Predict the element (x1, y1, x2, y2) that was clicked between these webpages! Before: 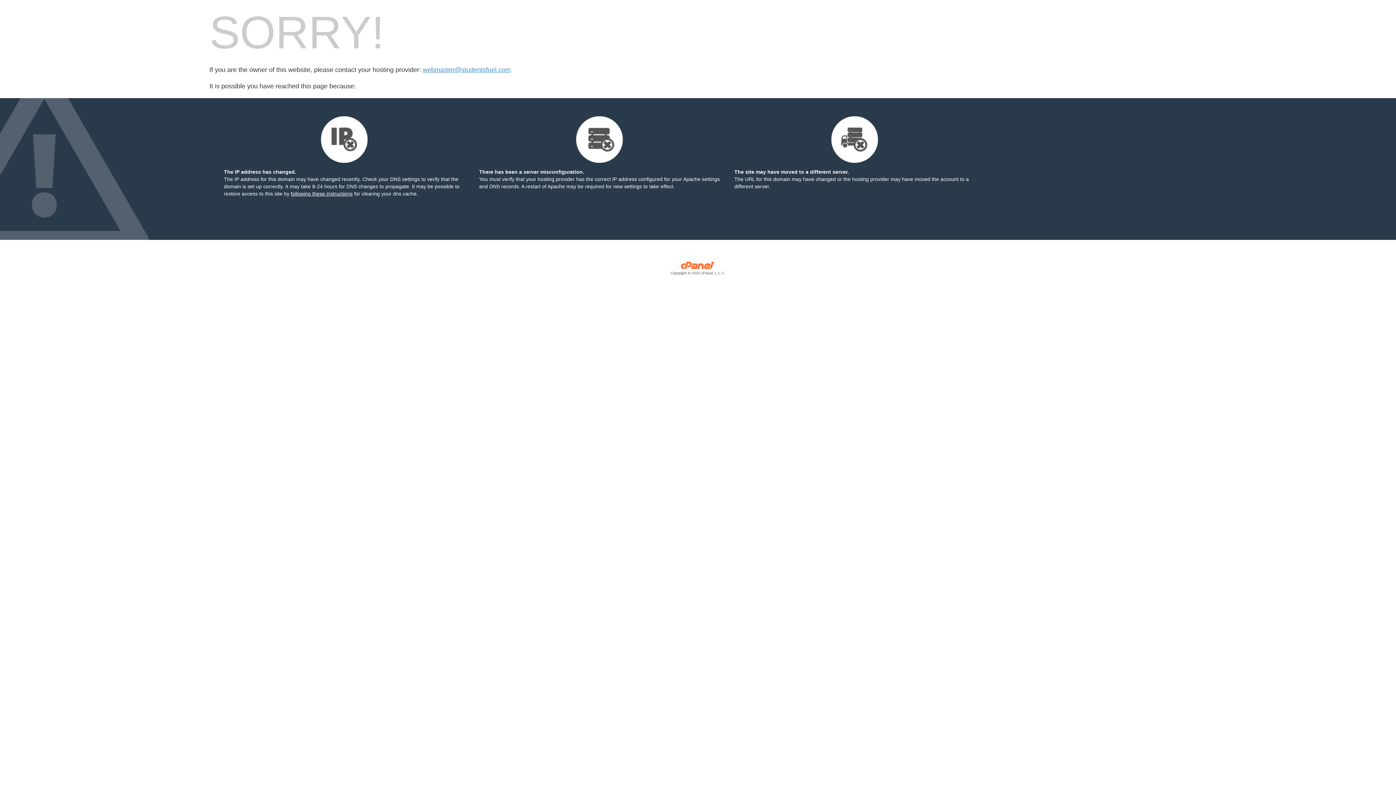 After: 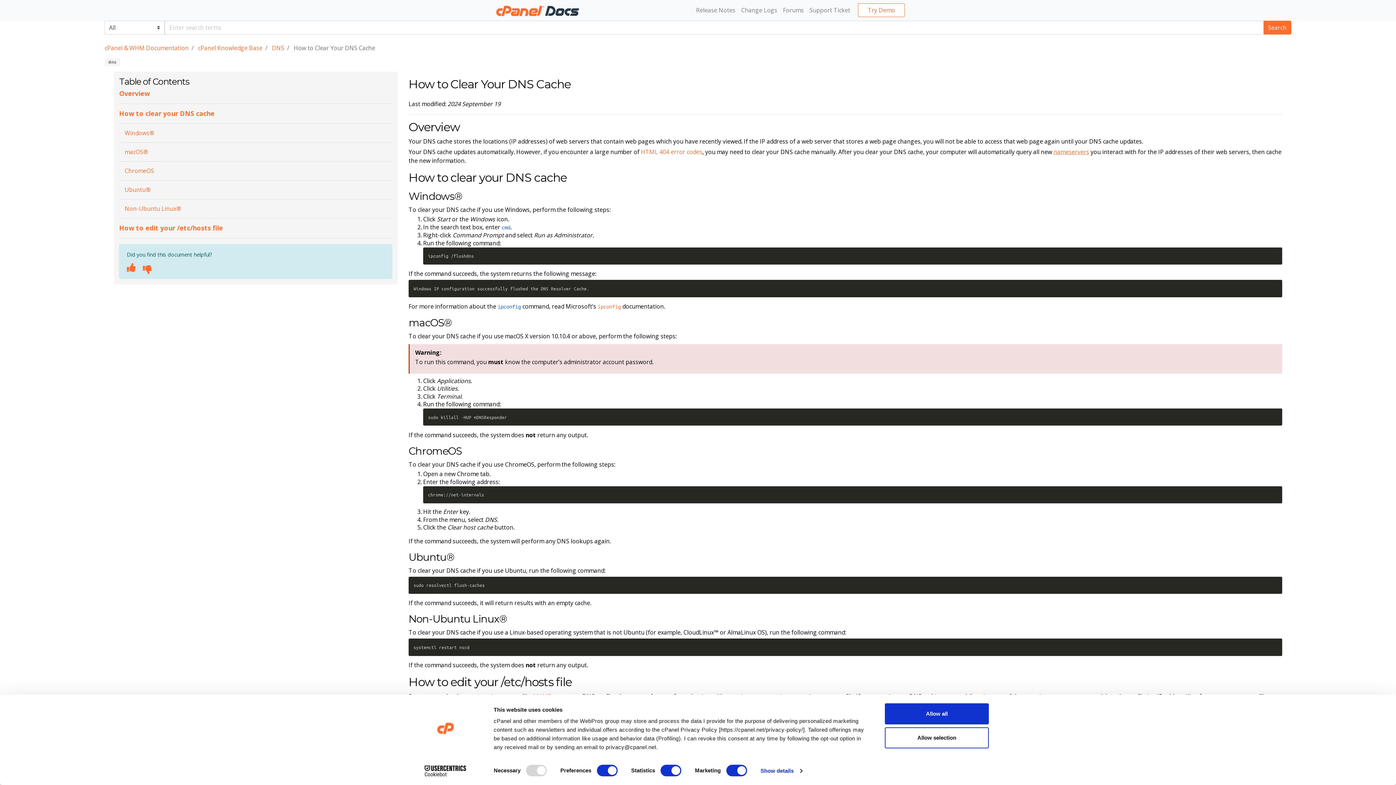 Action: label: following these instructions bbox: (290, 190, 352, 196)